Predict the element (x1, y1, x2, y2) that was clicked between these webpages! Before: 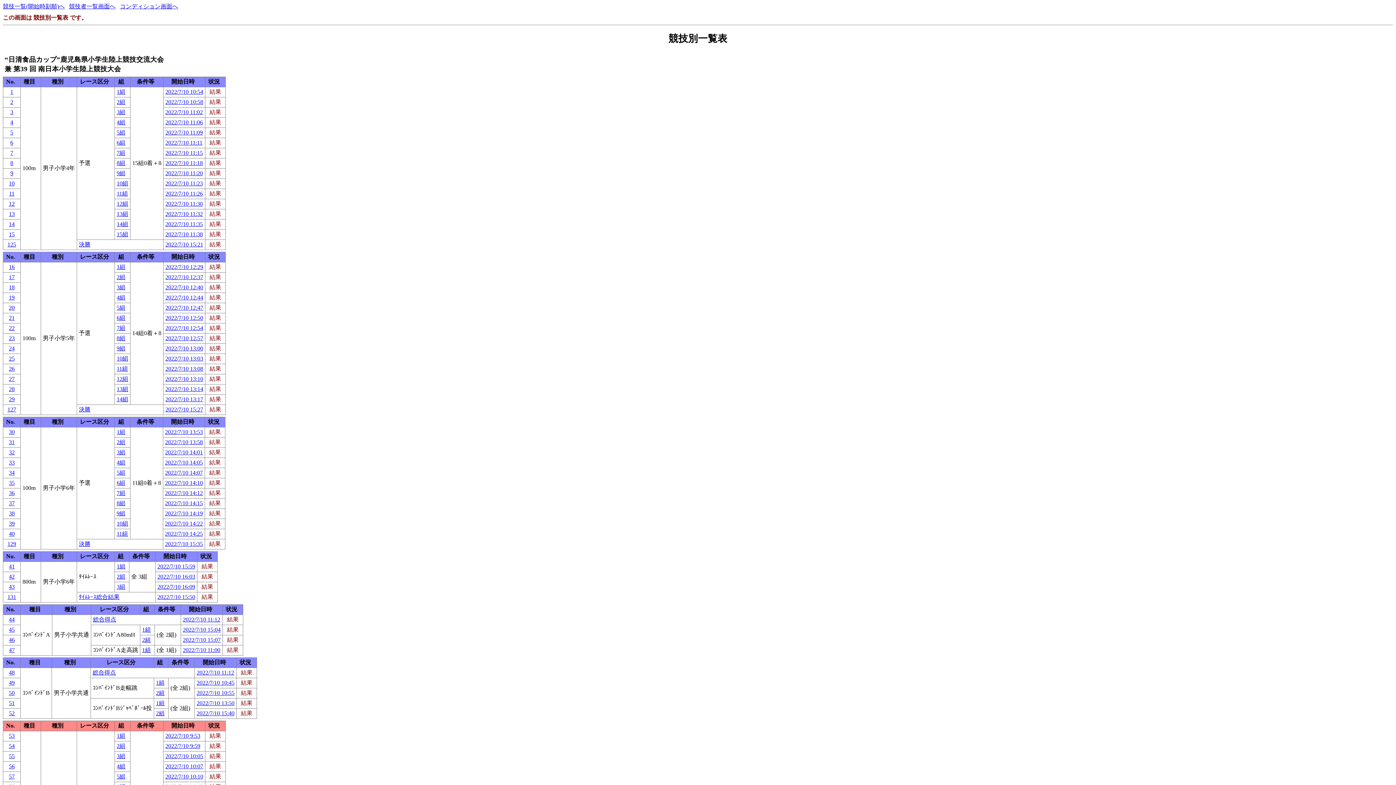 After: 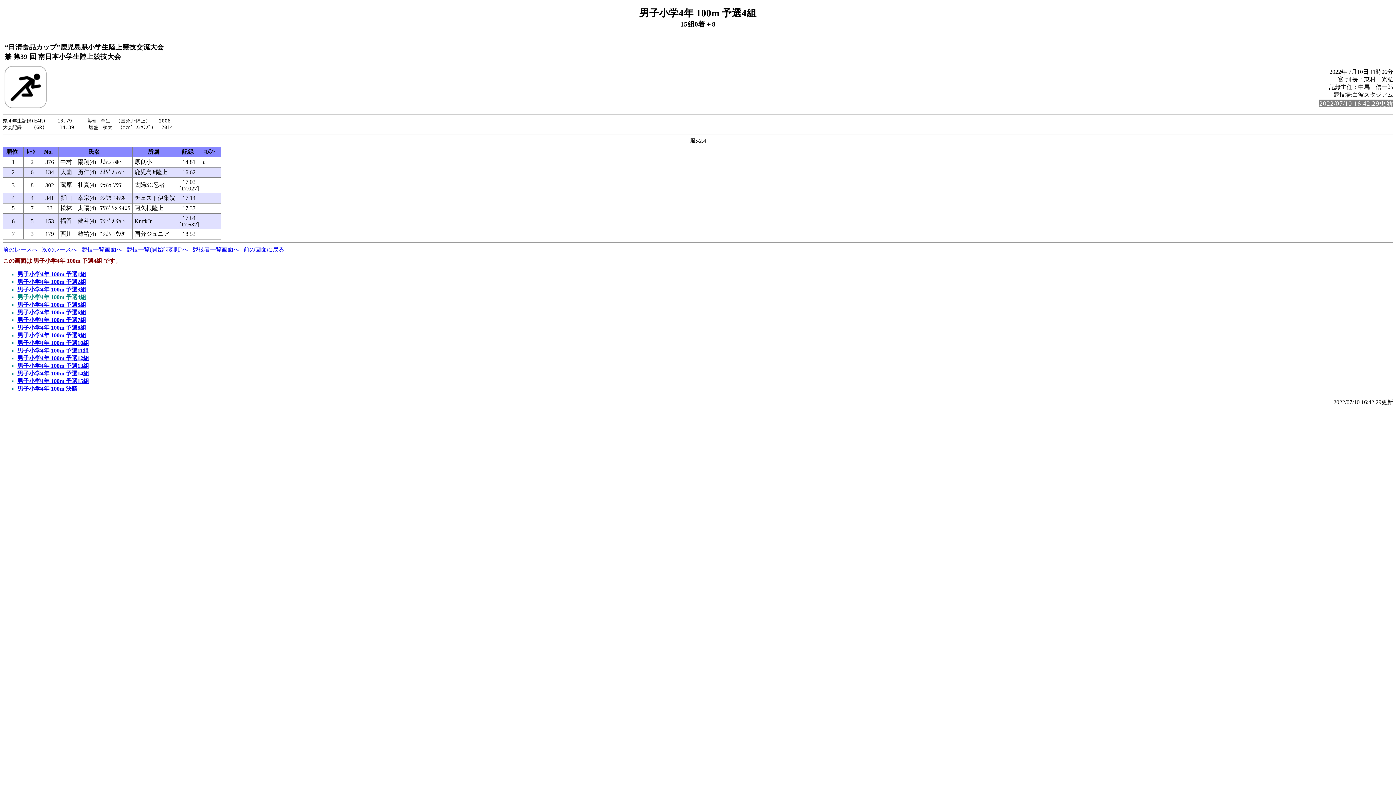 Action: label: 4 bbox: (10, 119, 13, 125)